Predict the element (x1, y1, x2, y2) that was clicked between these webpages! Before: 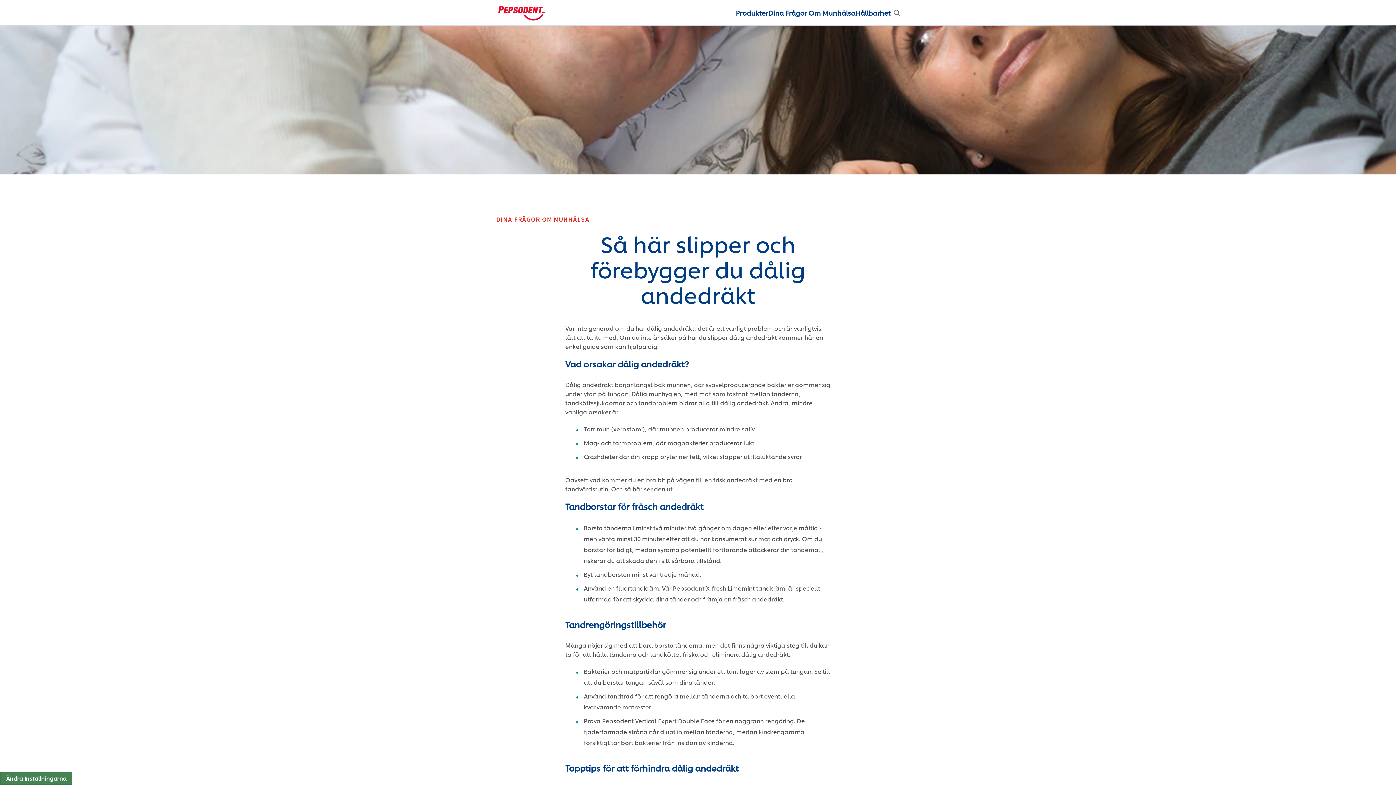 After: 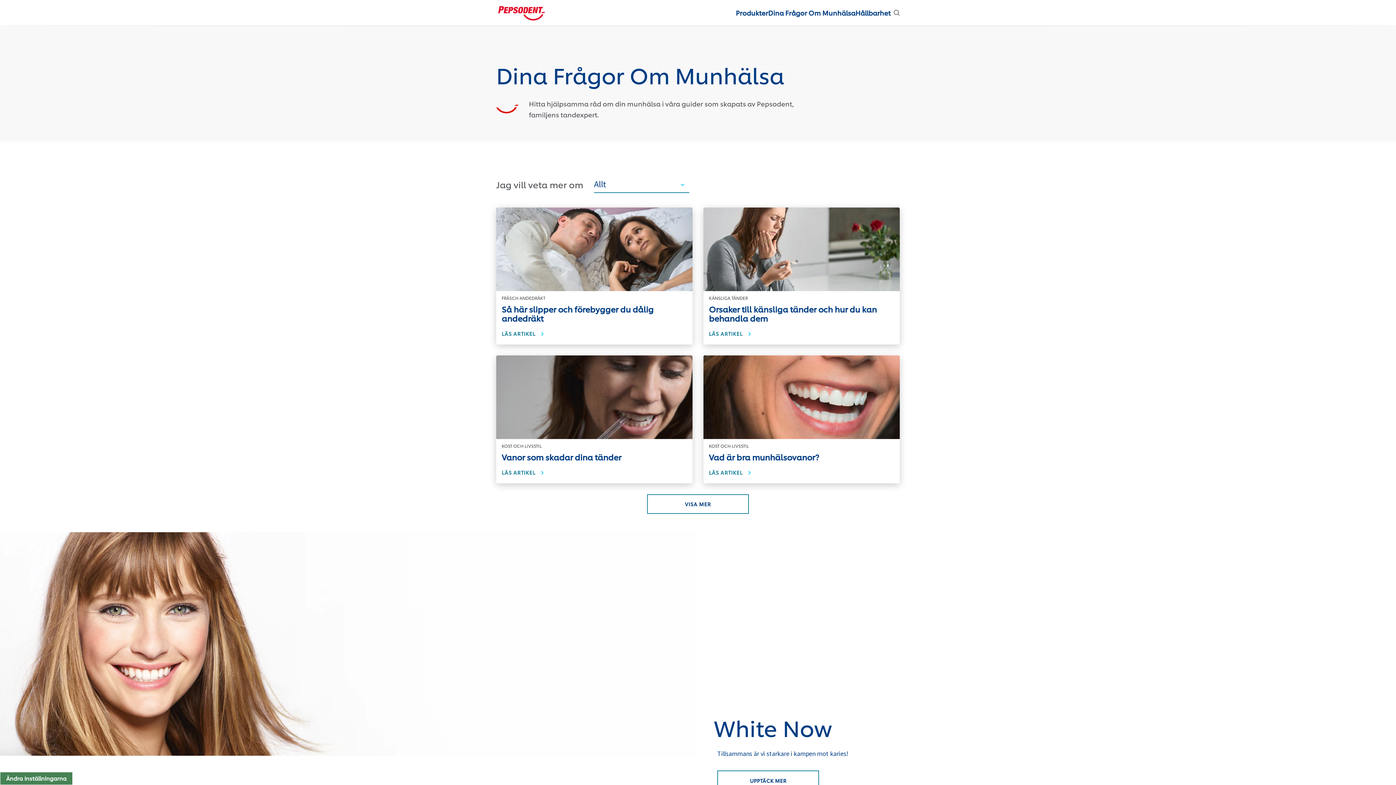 Action: bbox: (490, 212, 905, 226) label: DINA FRÅGOR OM MUNHÄLSA